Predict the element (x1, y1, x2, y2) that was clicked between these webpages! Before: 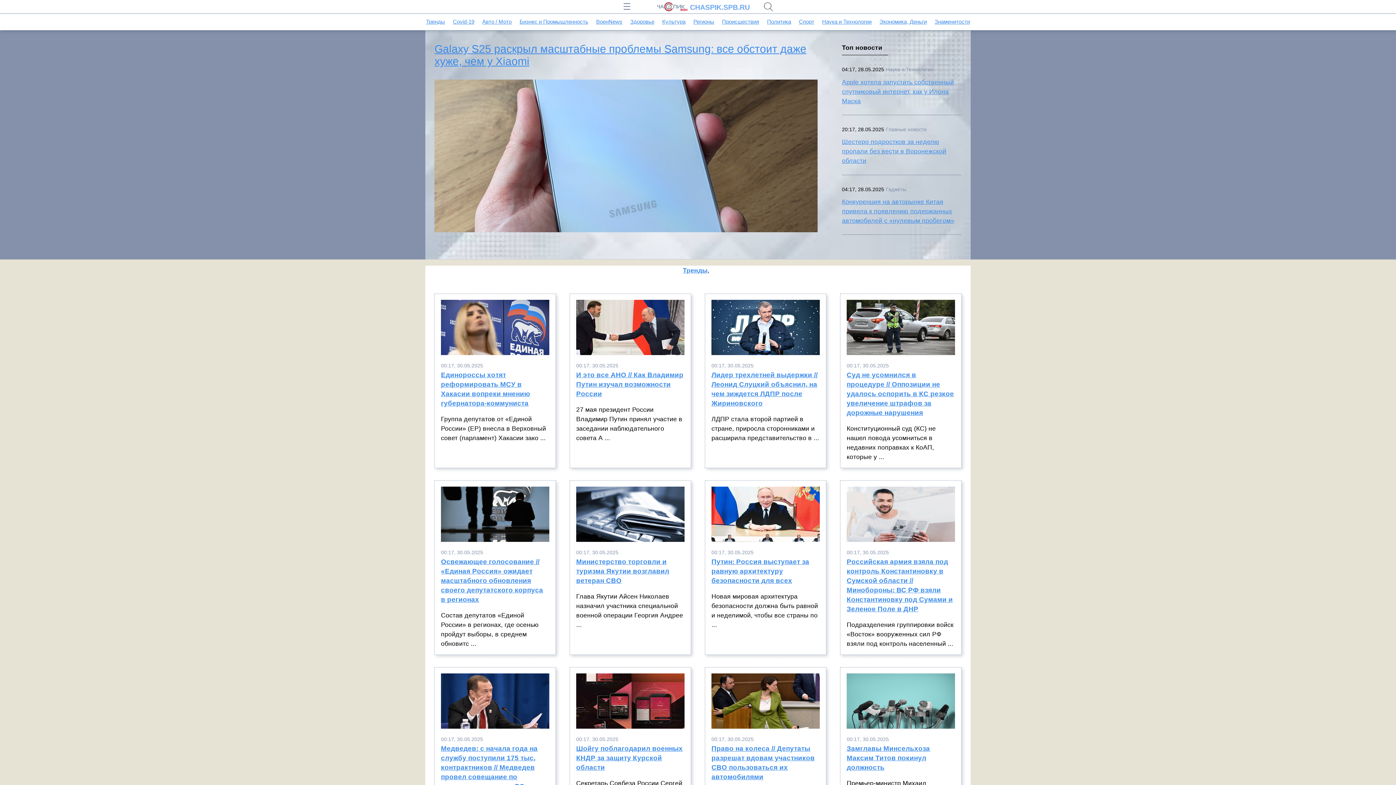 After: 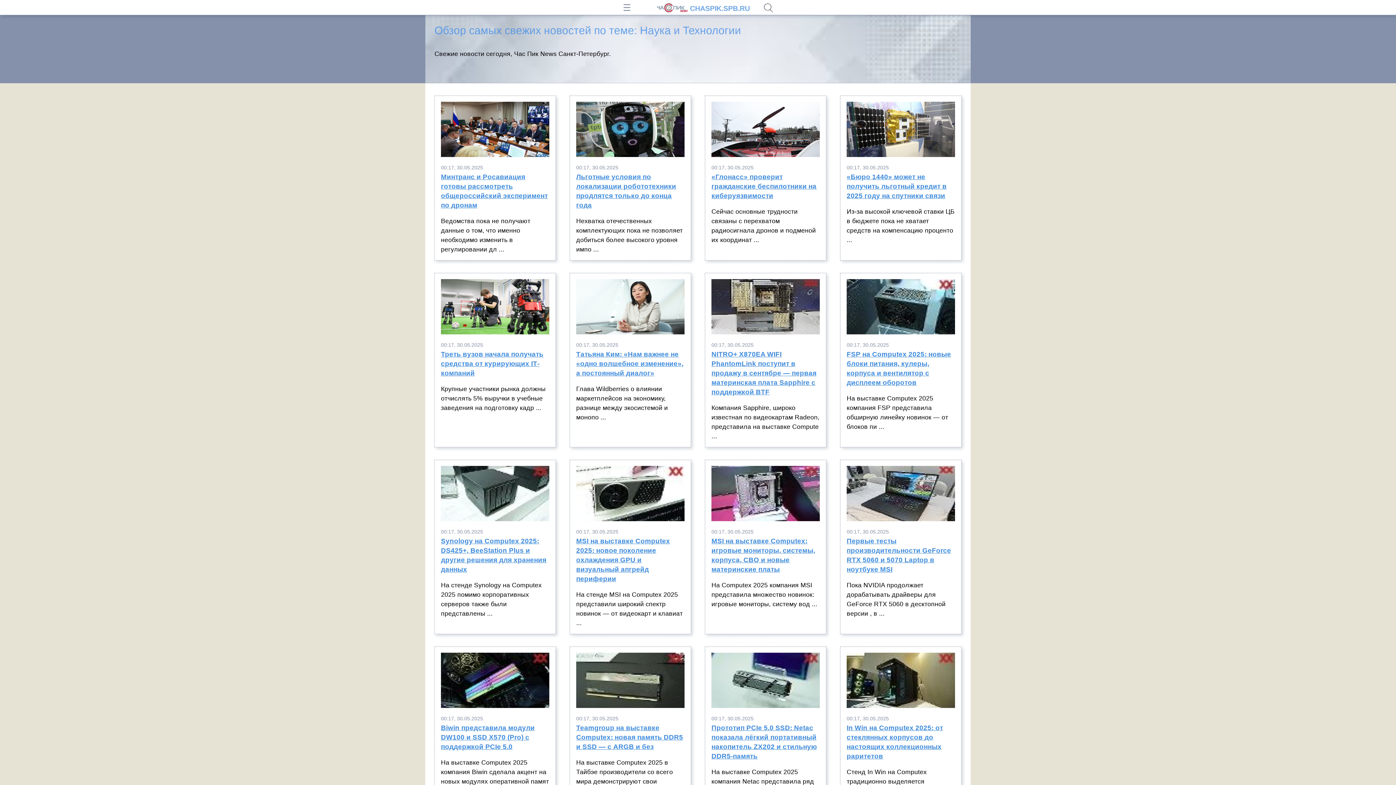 Action: bbox: (822, 18, 871, 24) label: Наука и Технологии